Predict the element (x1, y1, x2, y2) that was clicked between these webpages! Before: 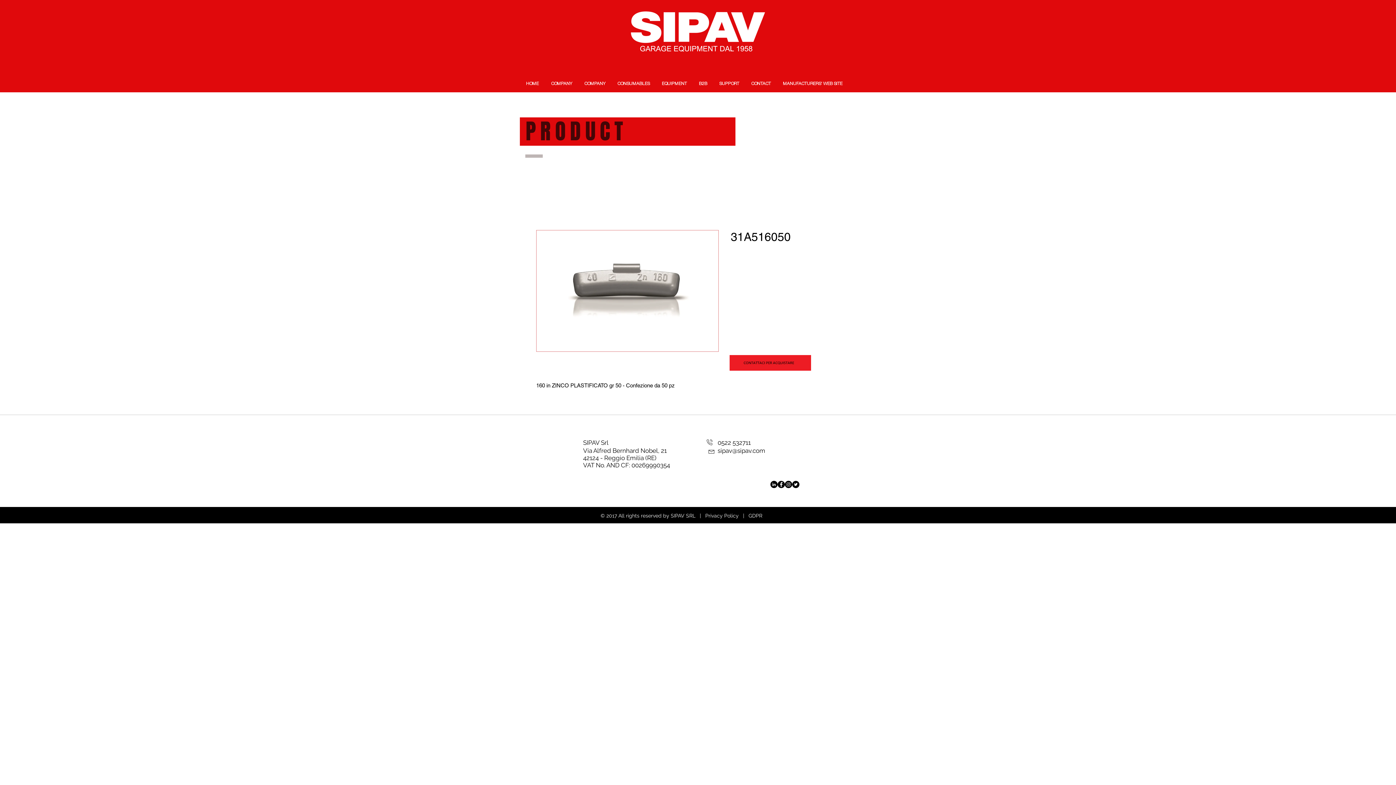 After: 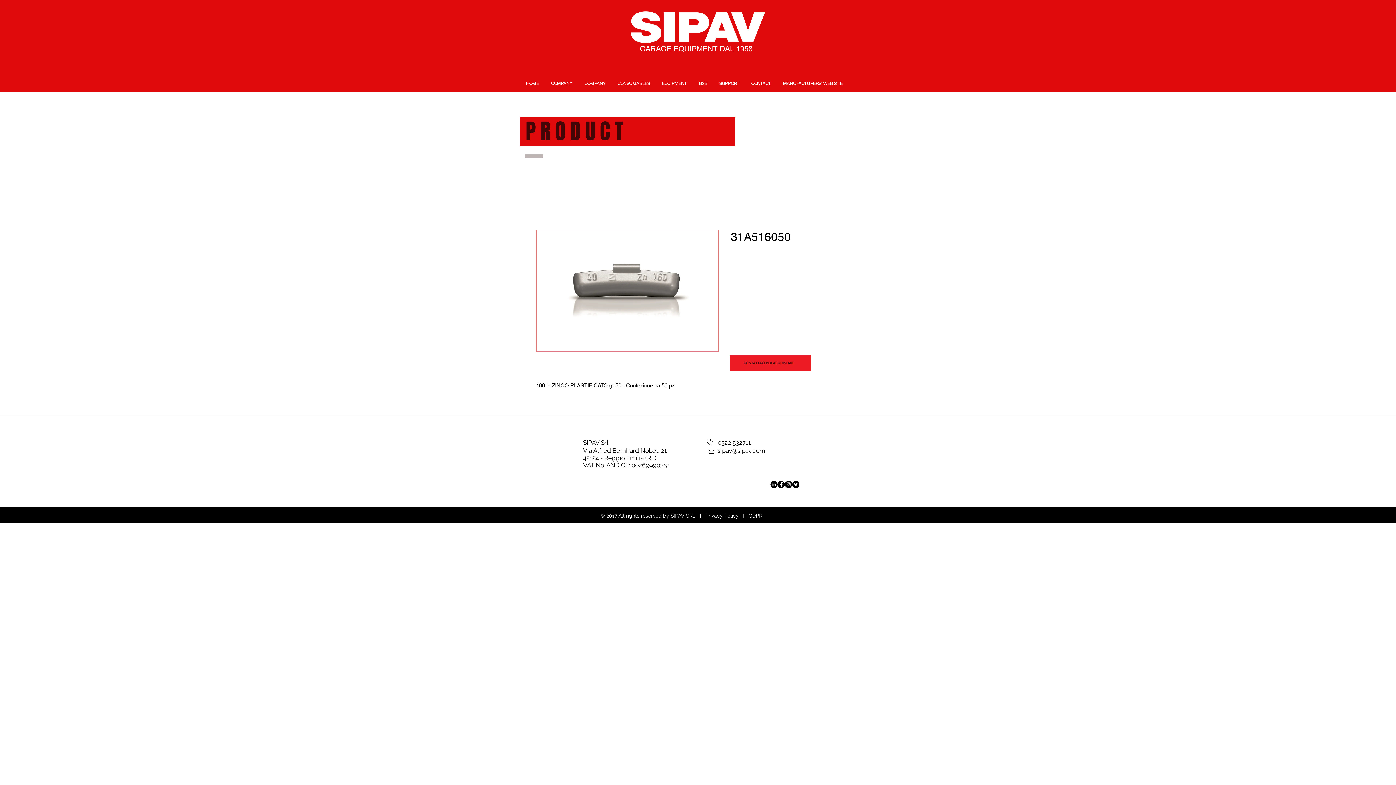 Action: bbox: (777, 481, 785, 488) label: Facebook - Black Circle